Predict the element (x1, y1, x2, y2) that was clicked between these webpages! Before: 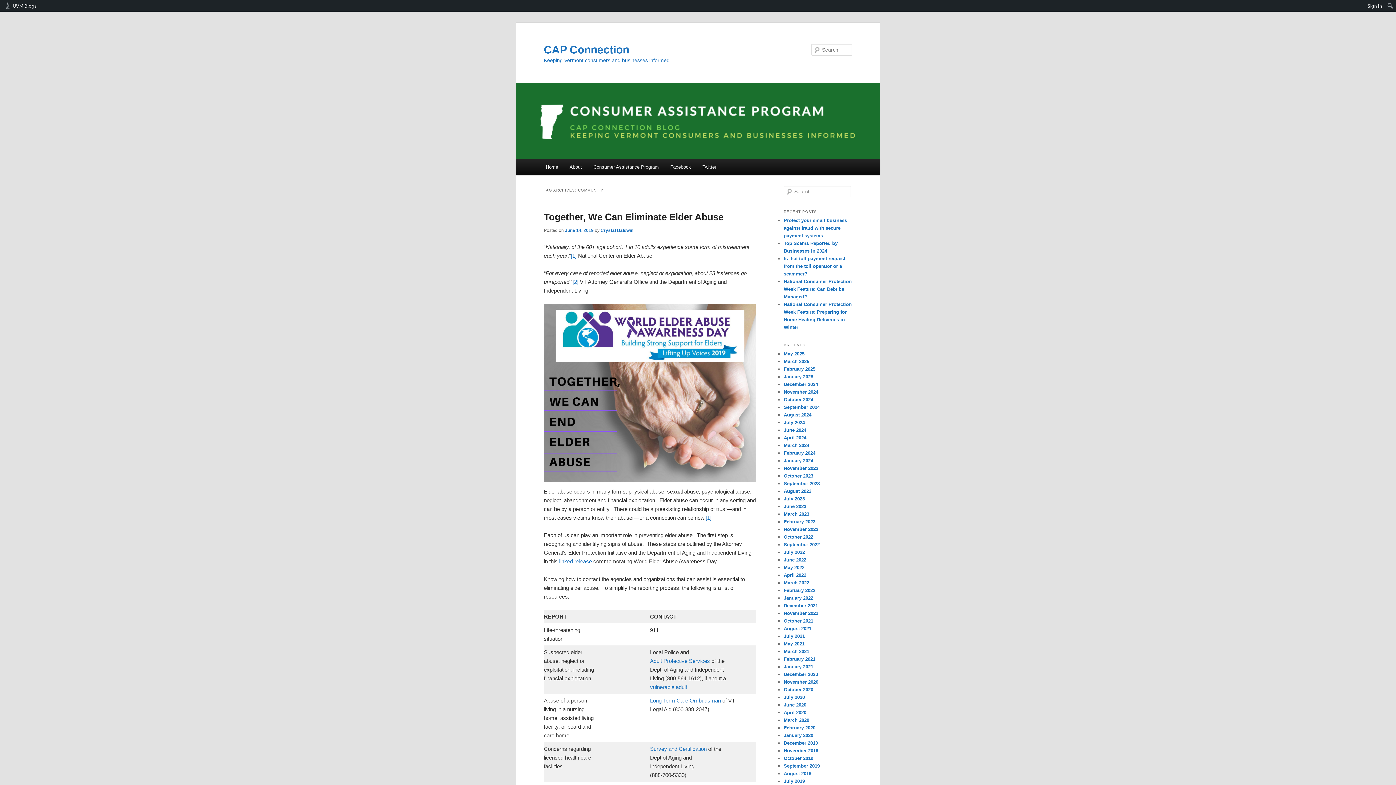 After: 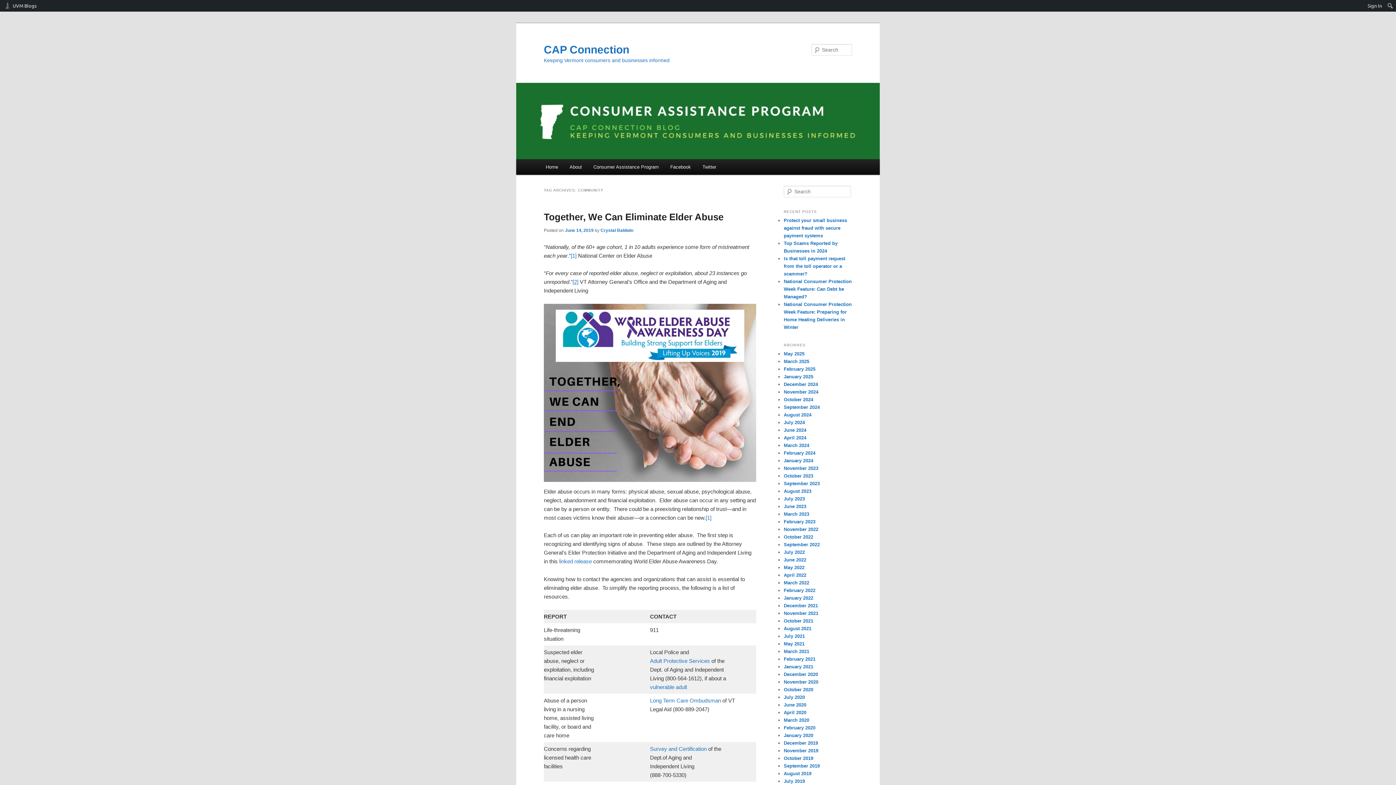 Action: label: [2] bbox: (572, 278, 578, 285)